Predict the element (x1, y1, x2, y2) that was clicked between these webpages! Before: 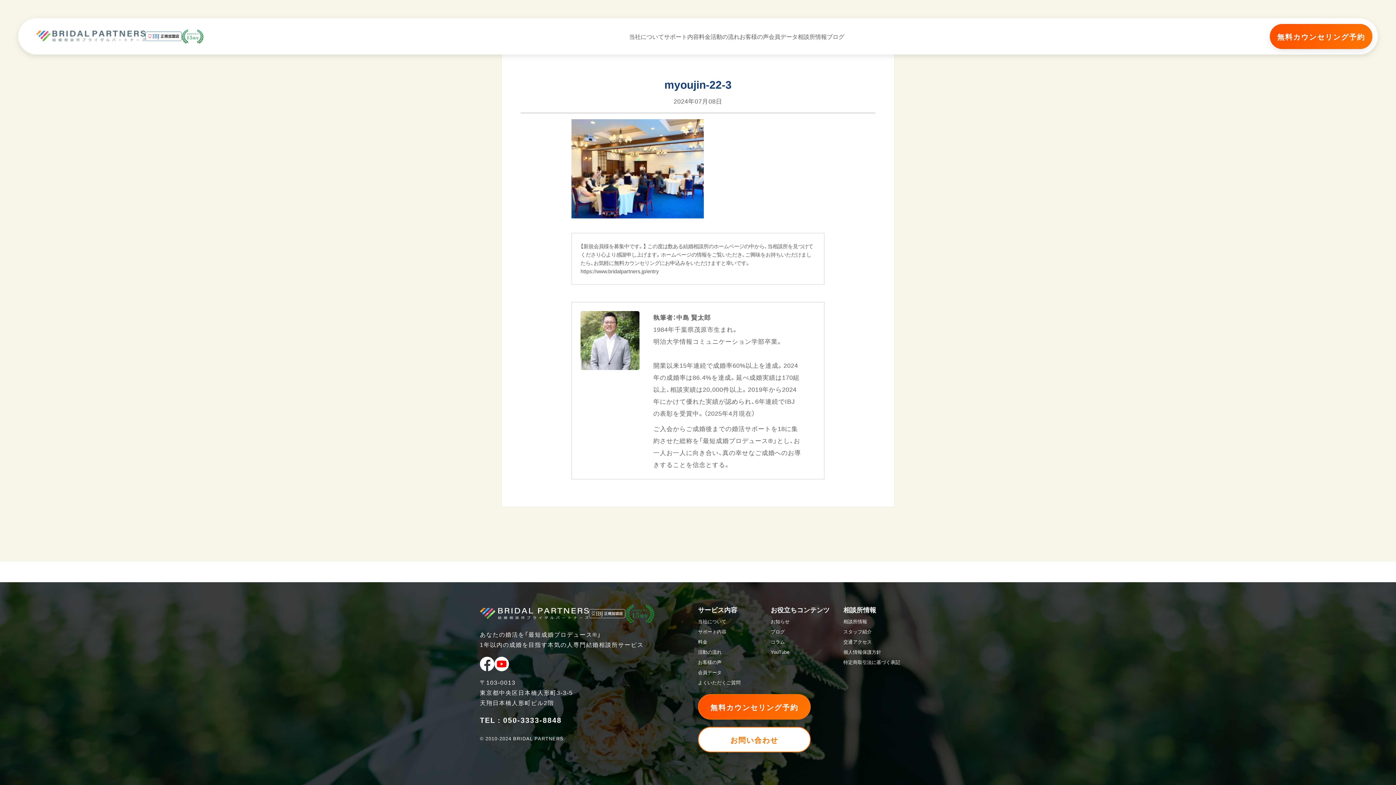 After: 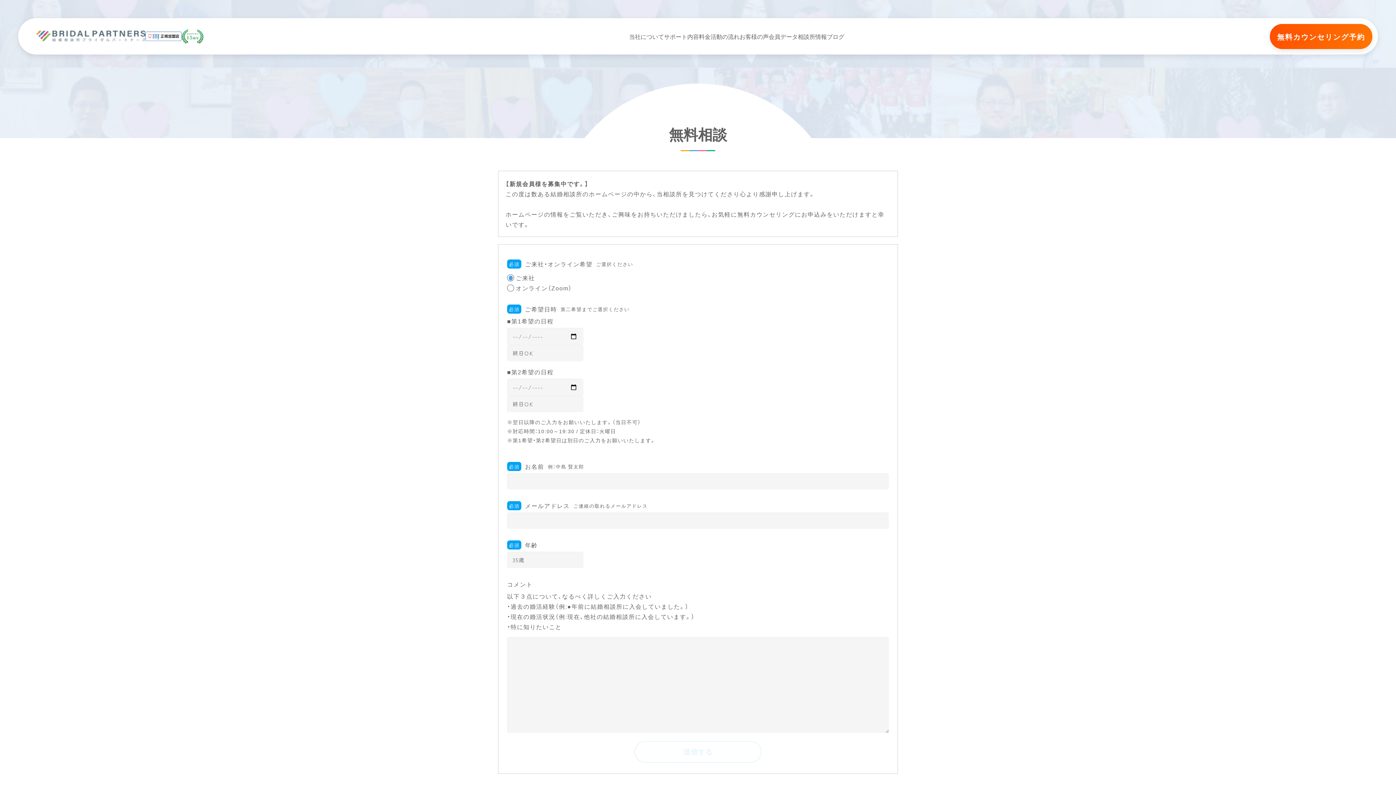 Action: label: https://www.bridalpartners.jp/entry bbox: (580, 267, 658, 275)